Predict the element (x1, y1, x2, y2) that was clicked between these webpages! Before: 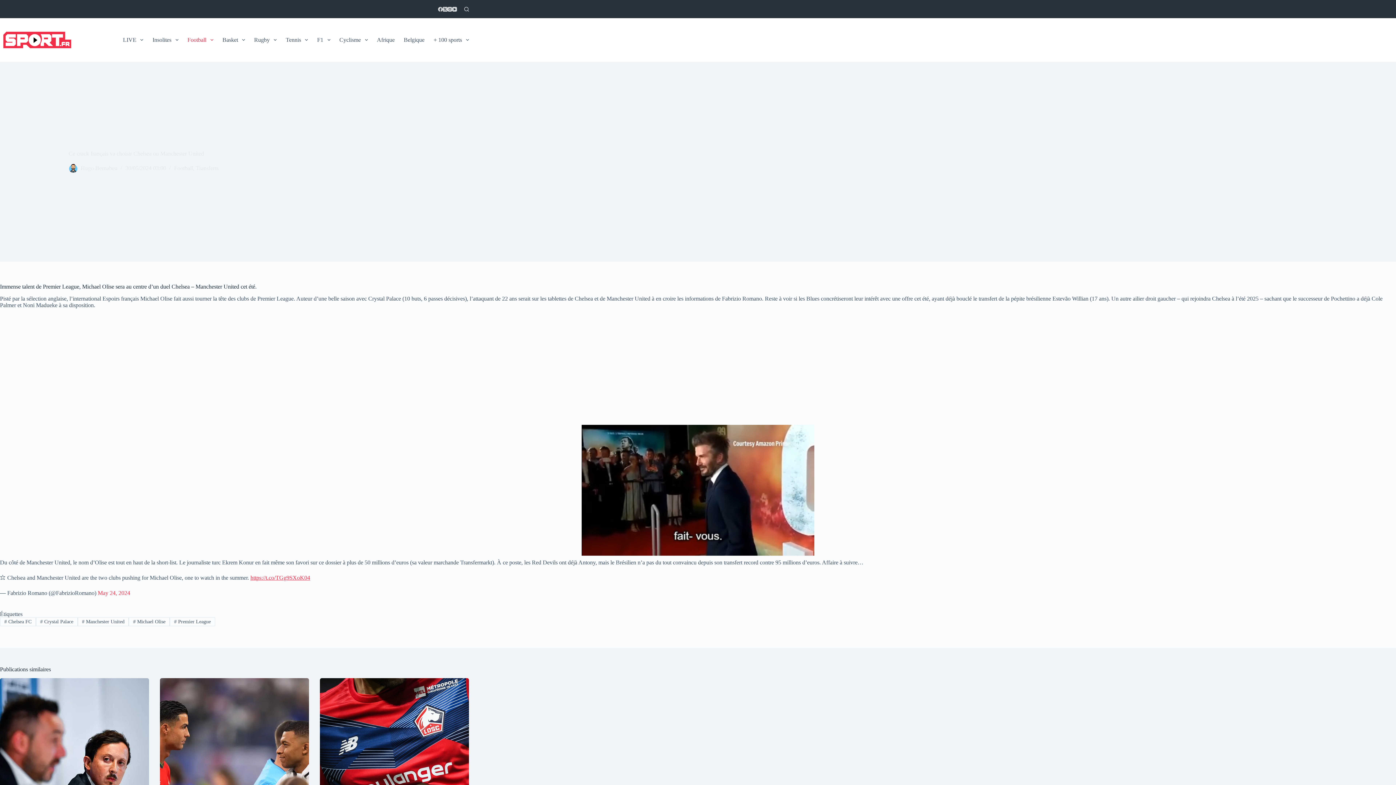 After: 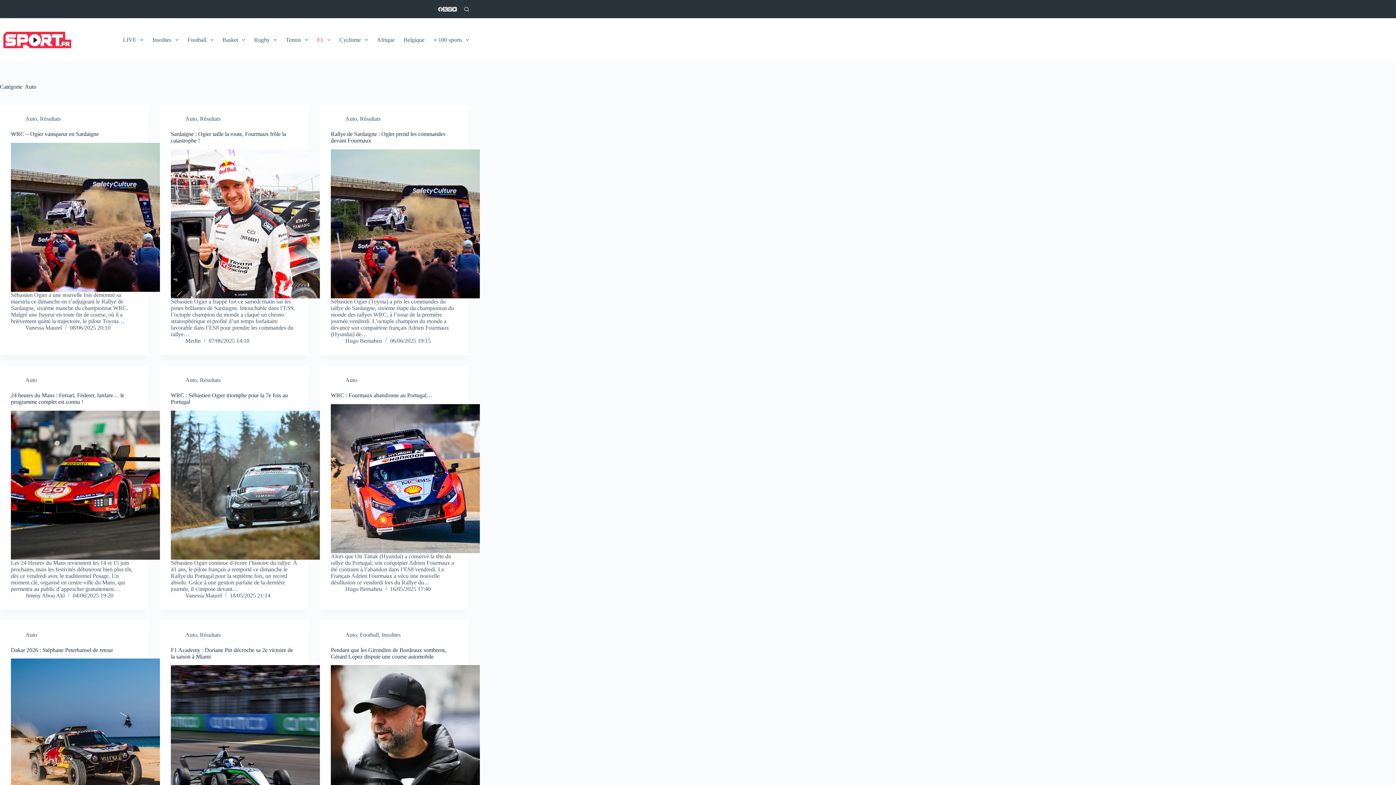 Action: label: F1 bbox: (312, 18, 334, 61)